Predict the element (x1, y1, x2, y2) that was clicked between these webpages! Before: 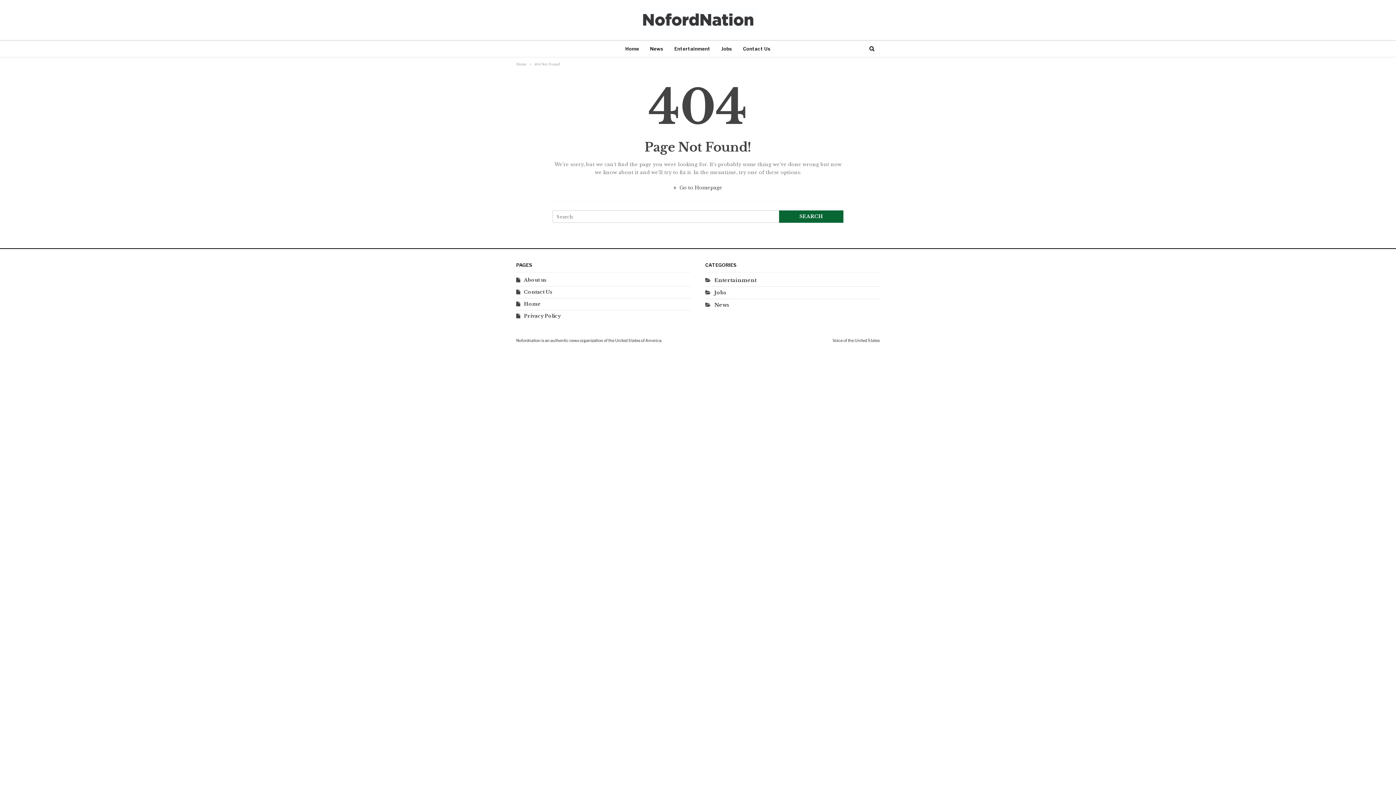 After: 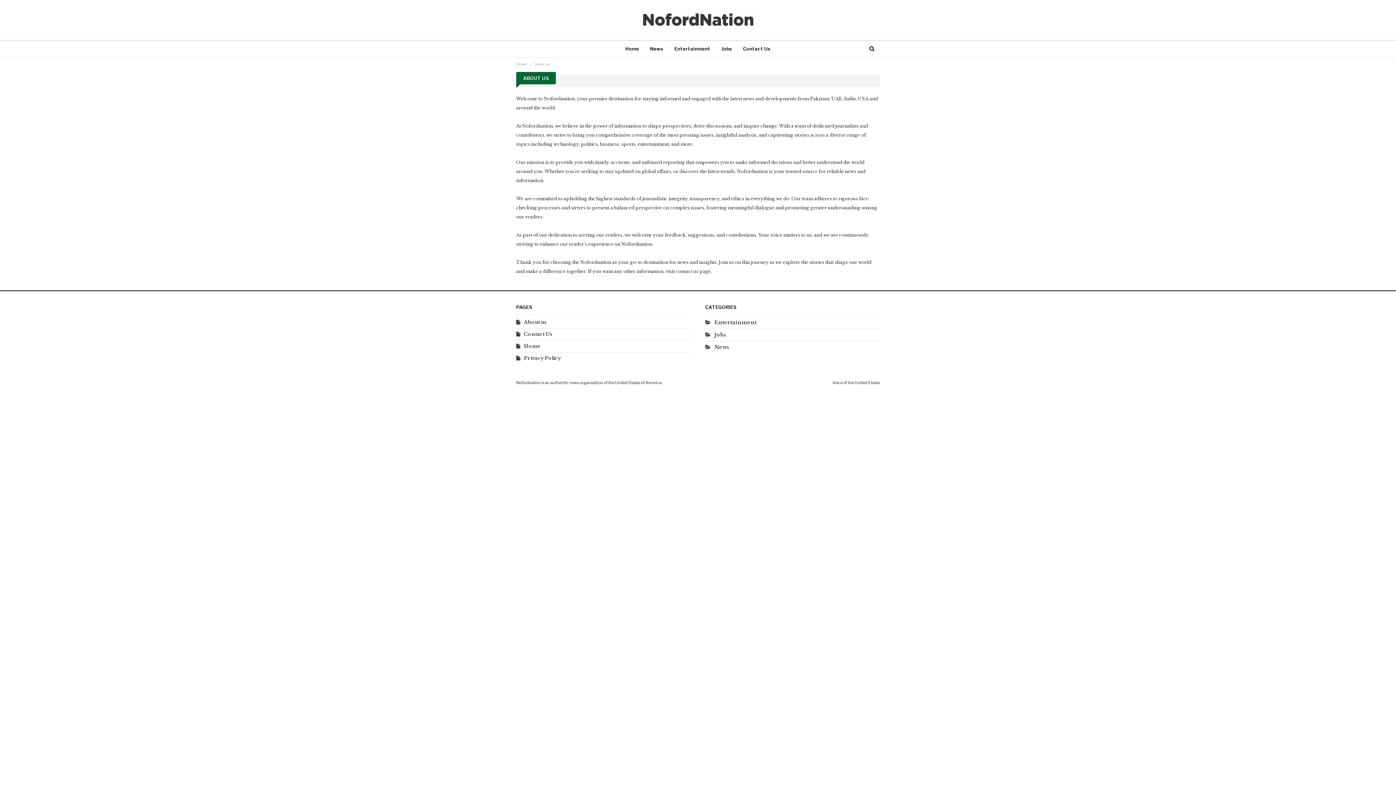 Action: bbox: (516, 277, 546, 283) label: About us